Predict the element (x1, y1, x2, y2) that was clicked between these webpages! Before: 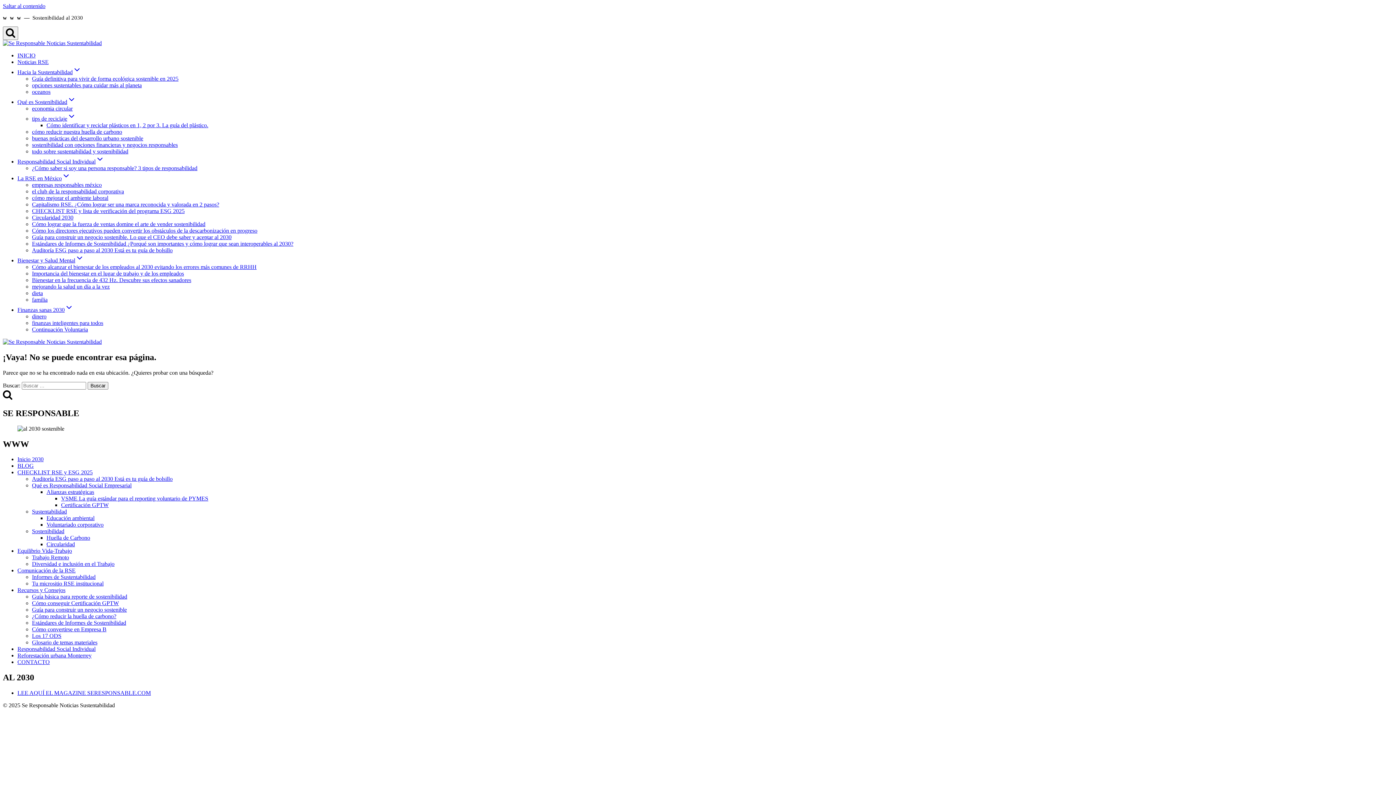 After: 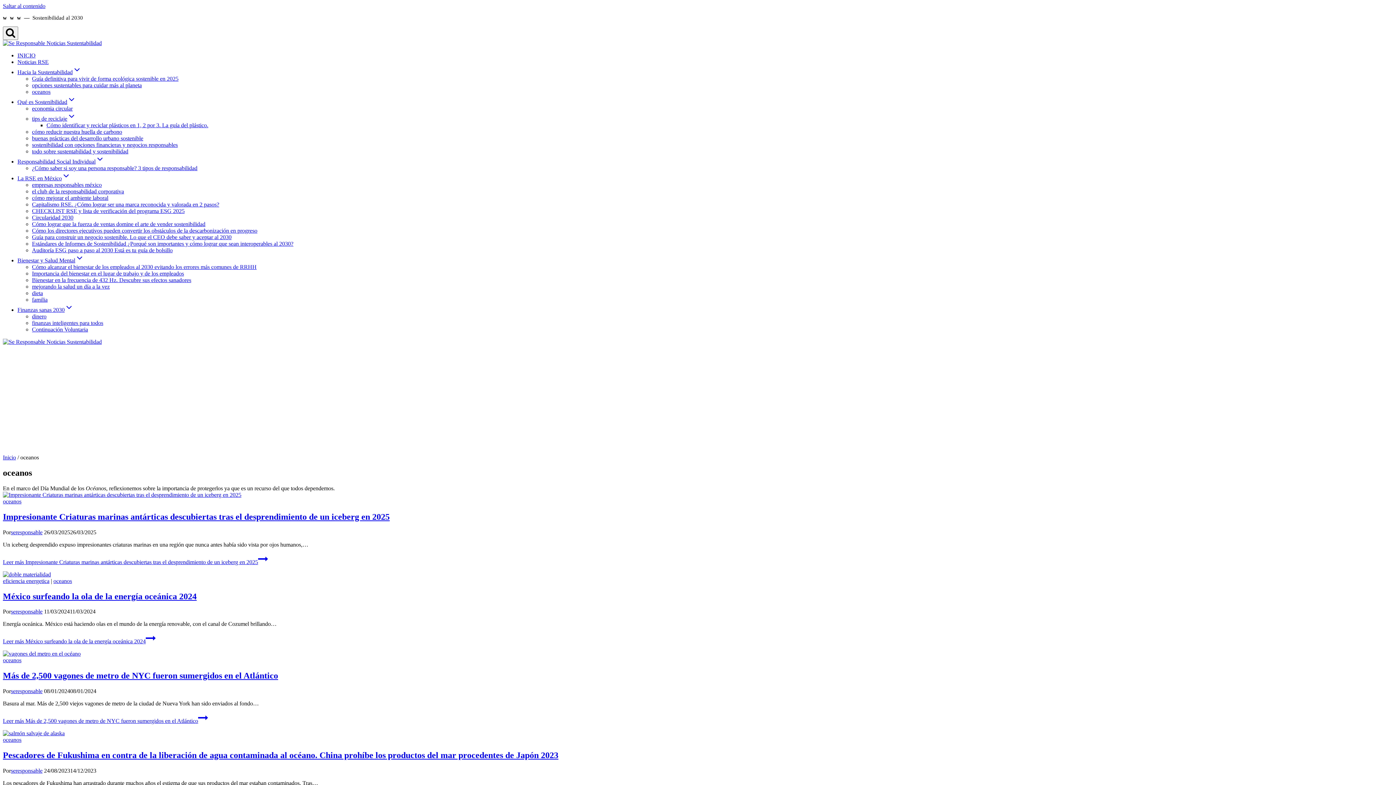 Action: label: oceanos bbox: (32, 88, 50, 94)